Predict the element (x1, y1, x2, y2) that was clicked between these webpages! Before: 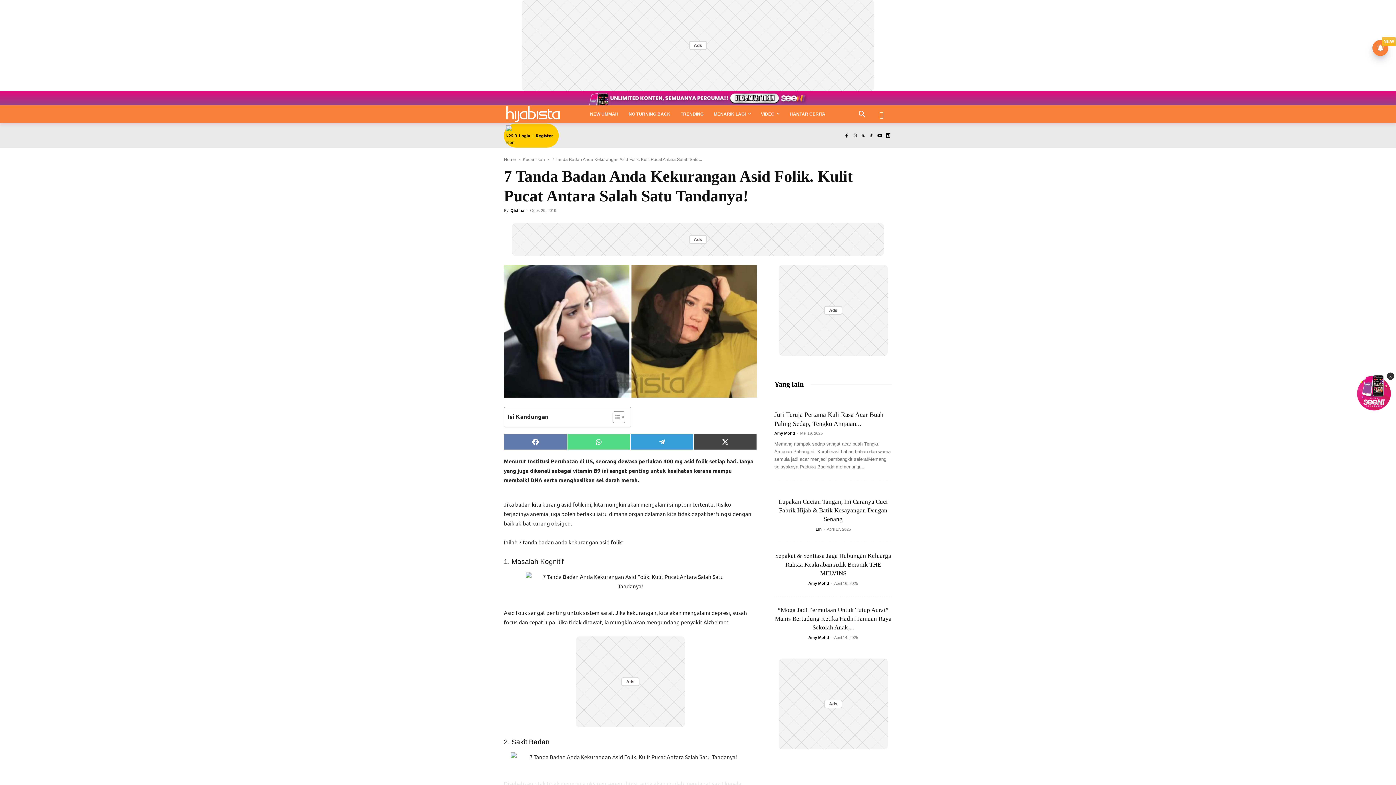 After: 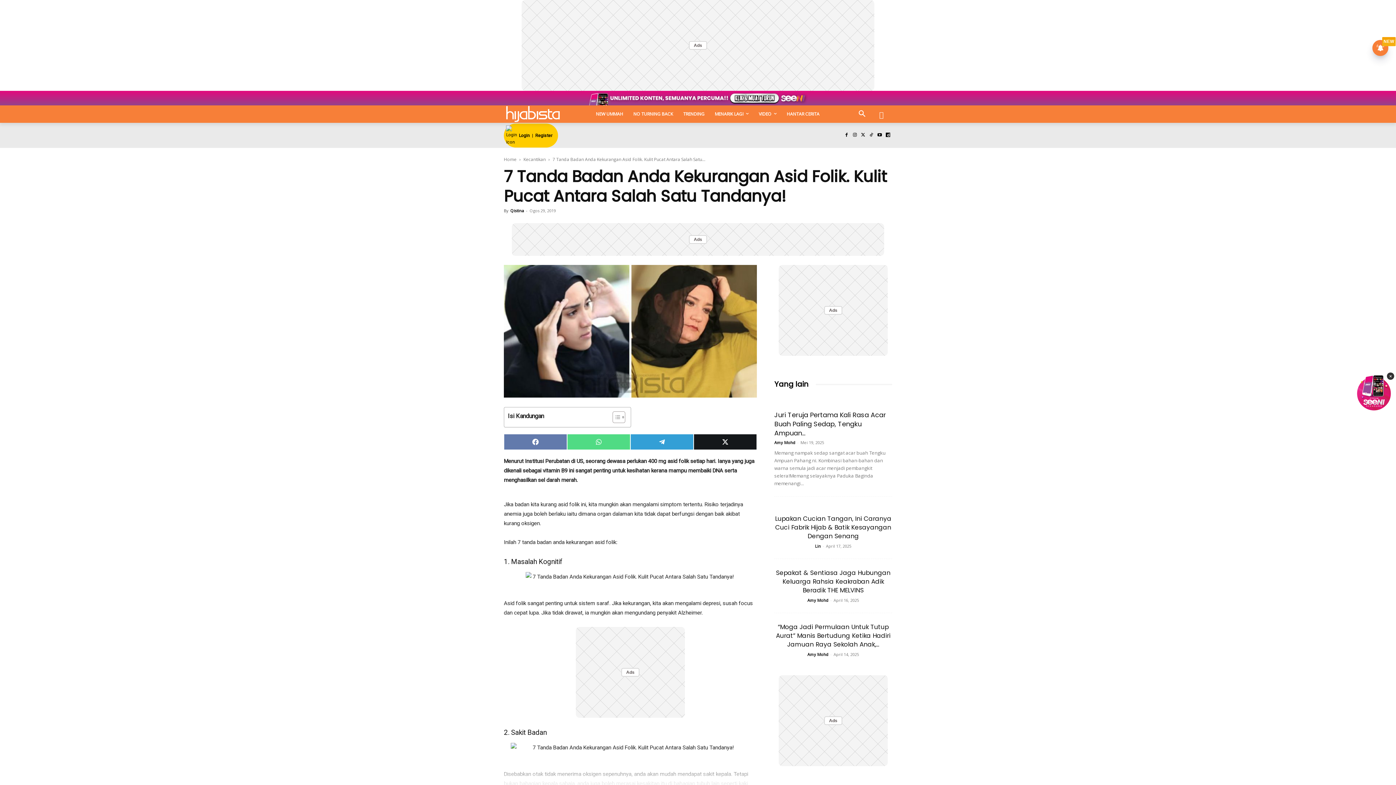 Action: bbox: (693, 434, 757, 450) label: Share on X (Twitter)